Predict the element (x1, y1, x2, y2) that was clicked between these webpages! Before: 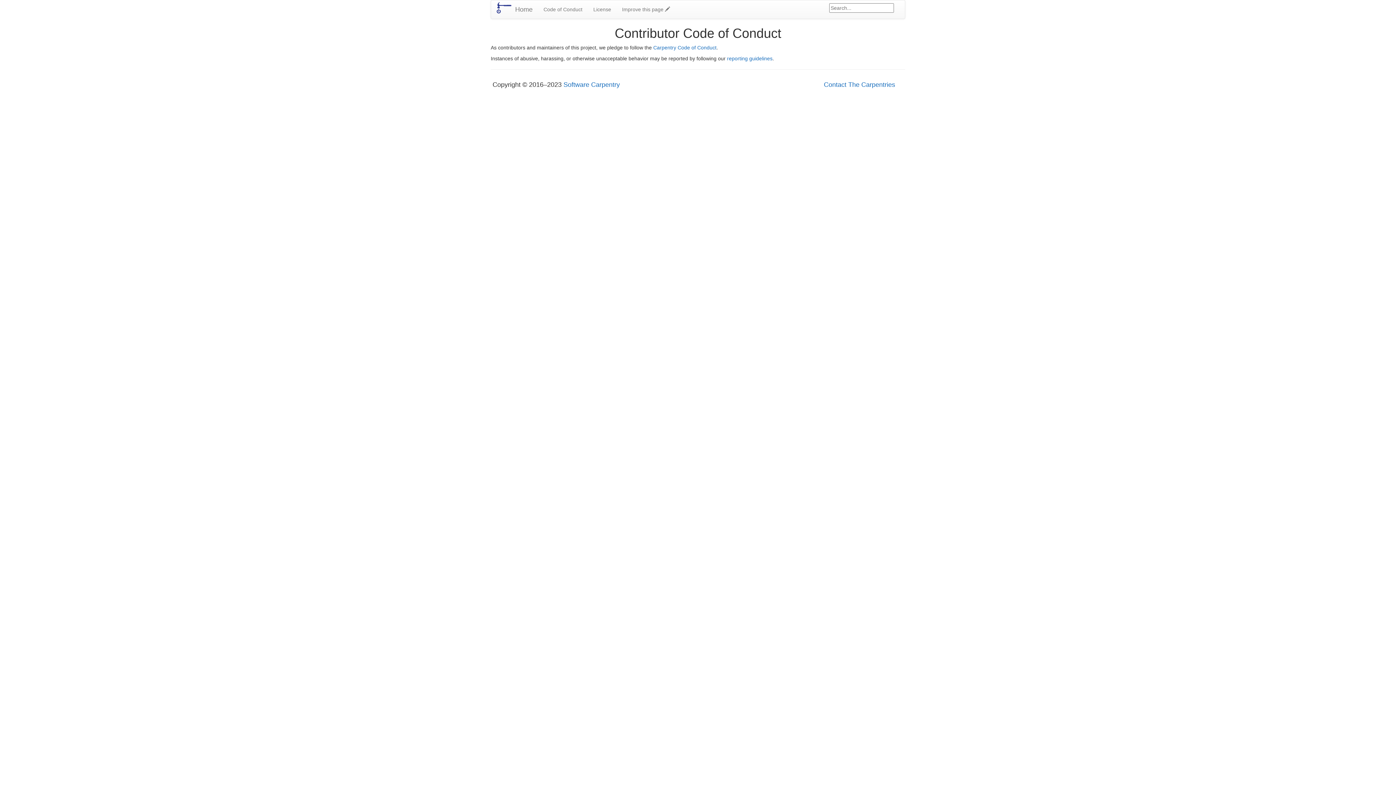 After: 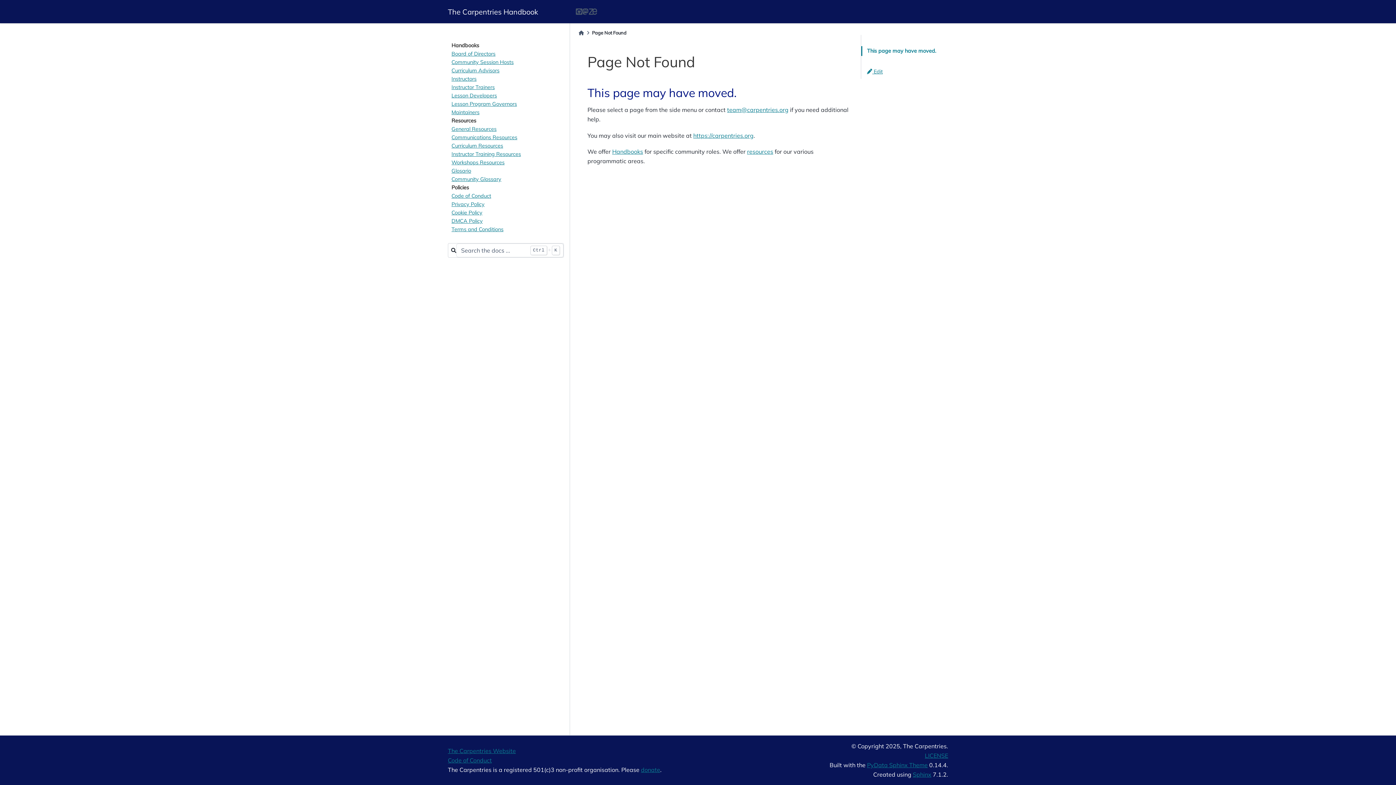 Action: bbox: (727, 55, 772, 61) label: reporting guidelines